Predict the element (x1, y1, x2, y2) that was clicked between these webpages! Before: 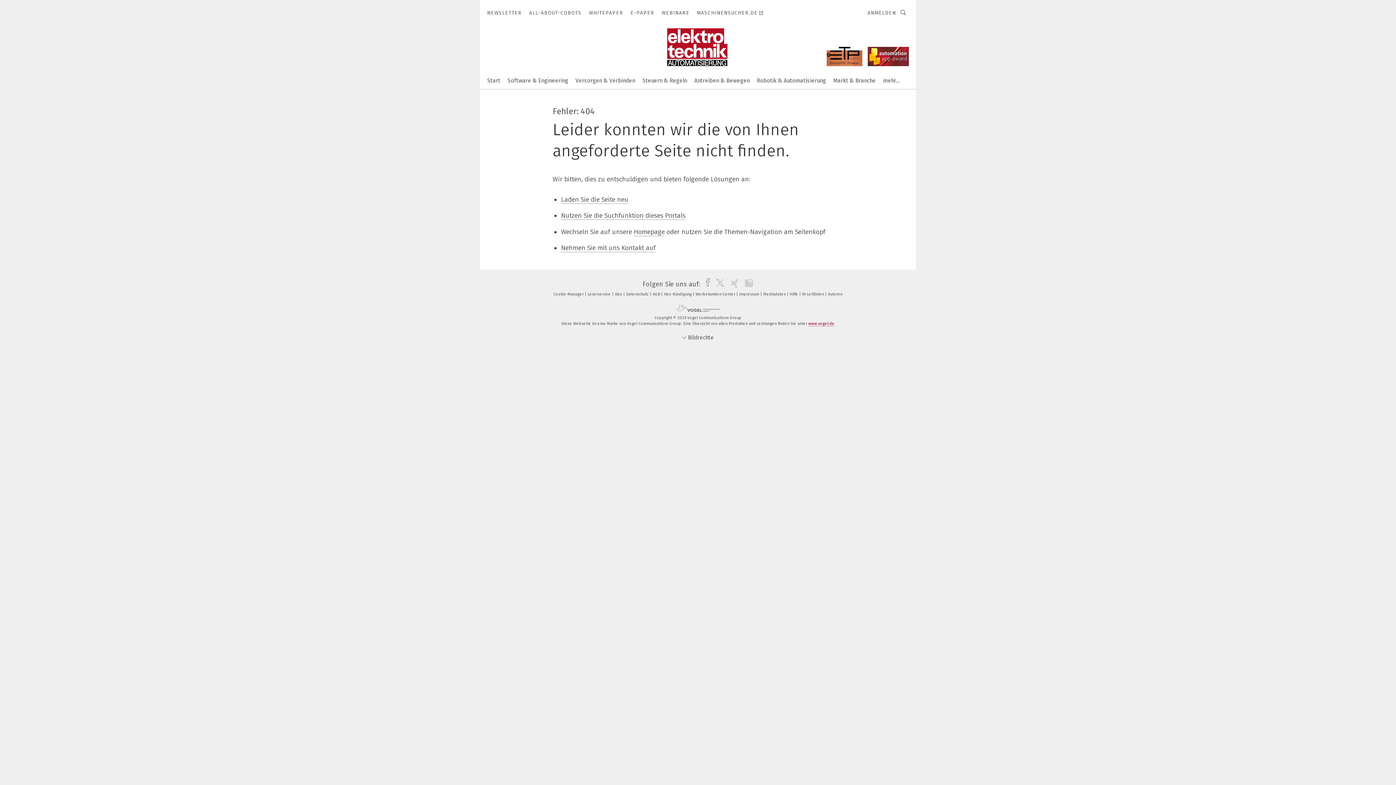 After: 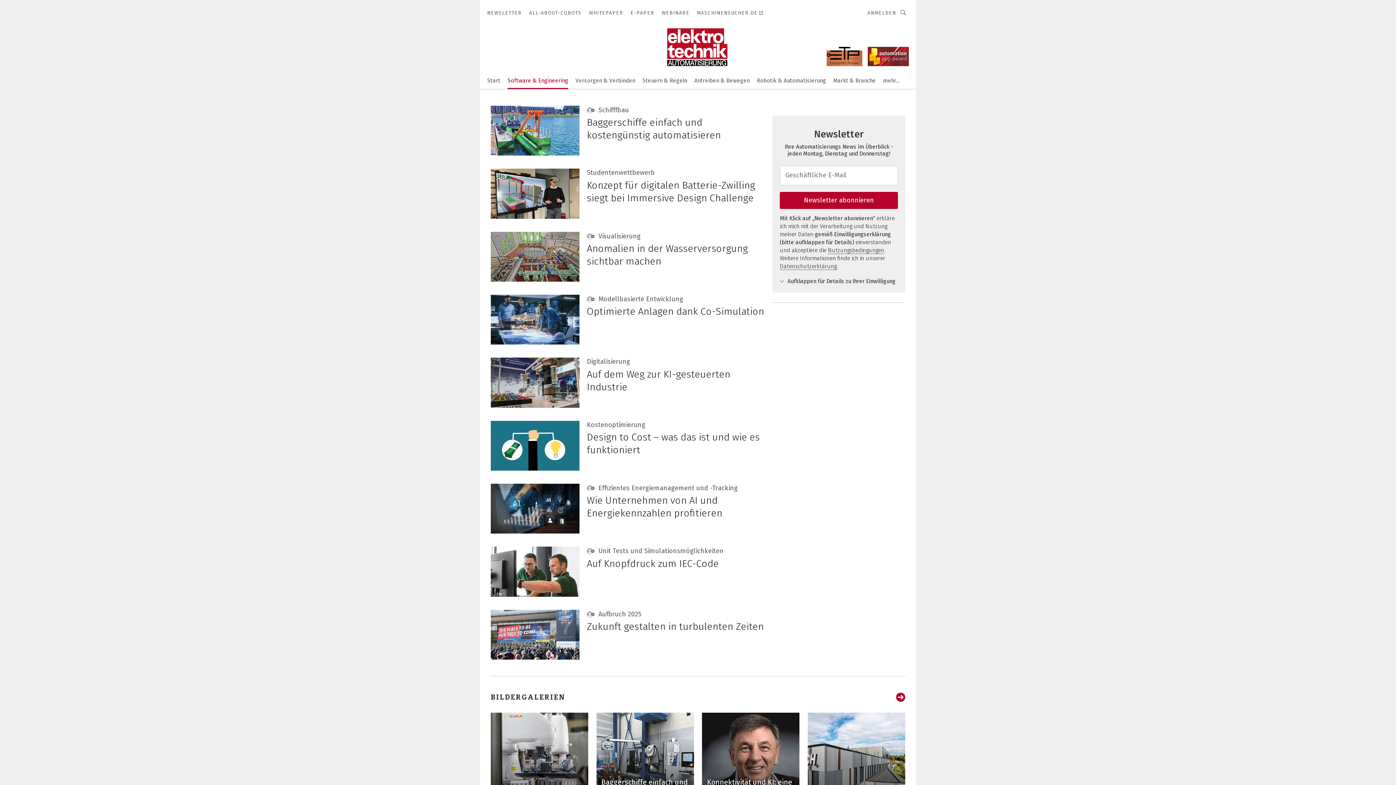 Action: bbox: (507, 72, 568, 88) label: Software & Engineering